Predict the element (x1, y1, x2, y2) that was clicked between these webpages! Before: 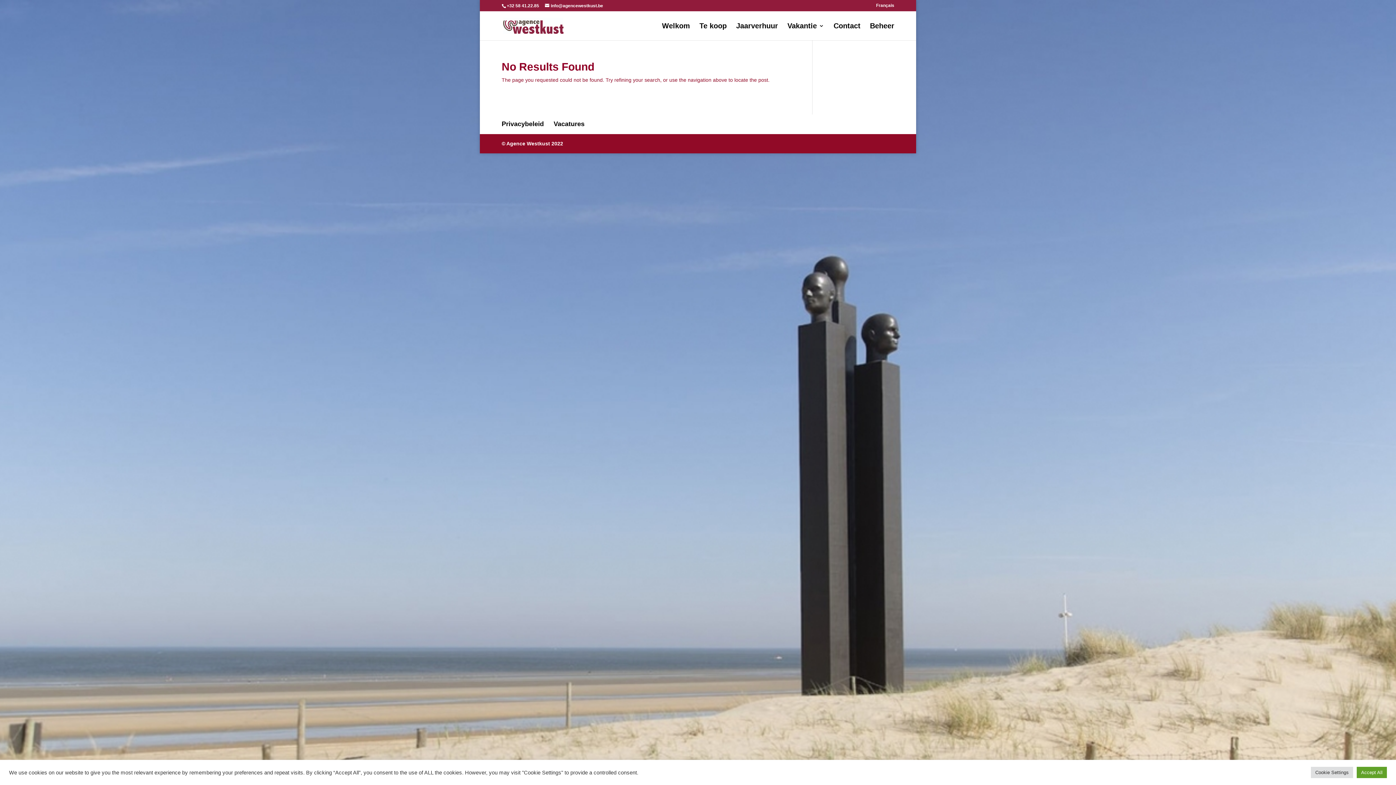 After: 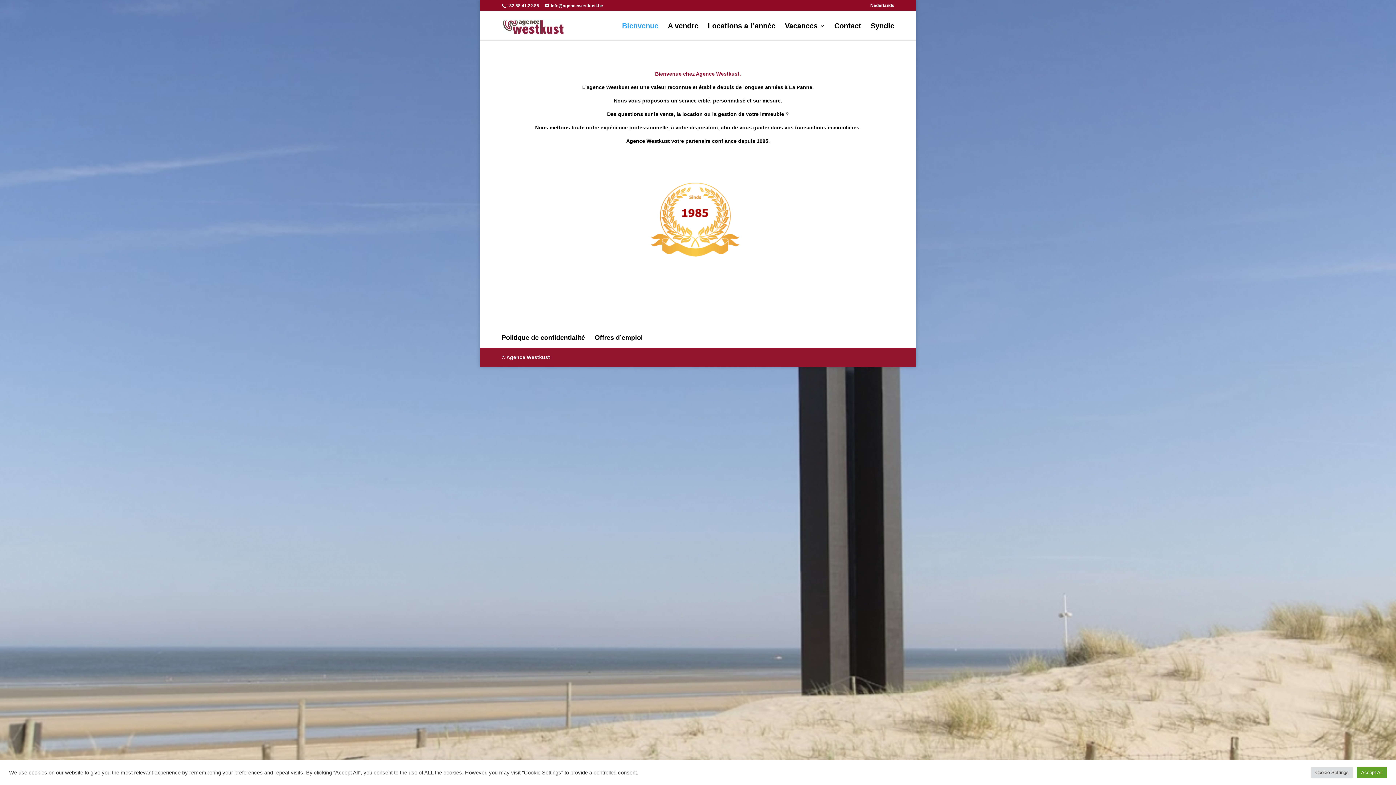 Action: bbox: (876, 3, 894, 10) label: Français